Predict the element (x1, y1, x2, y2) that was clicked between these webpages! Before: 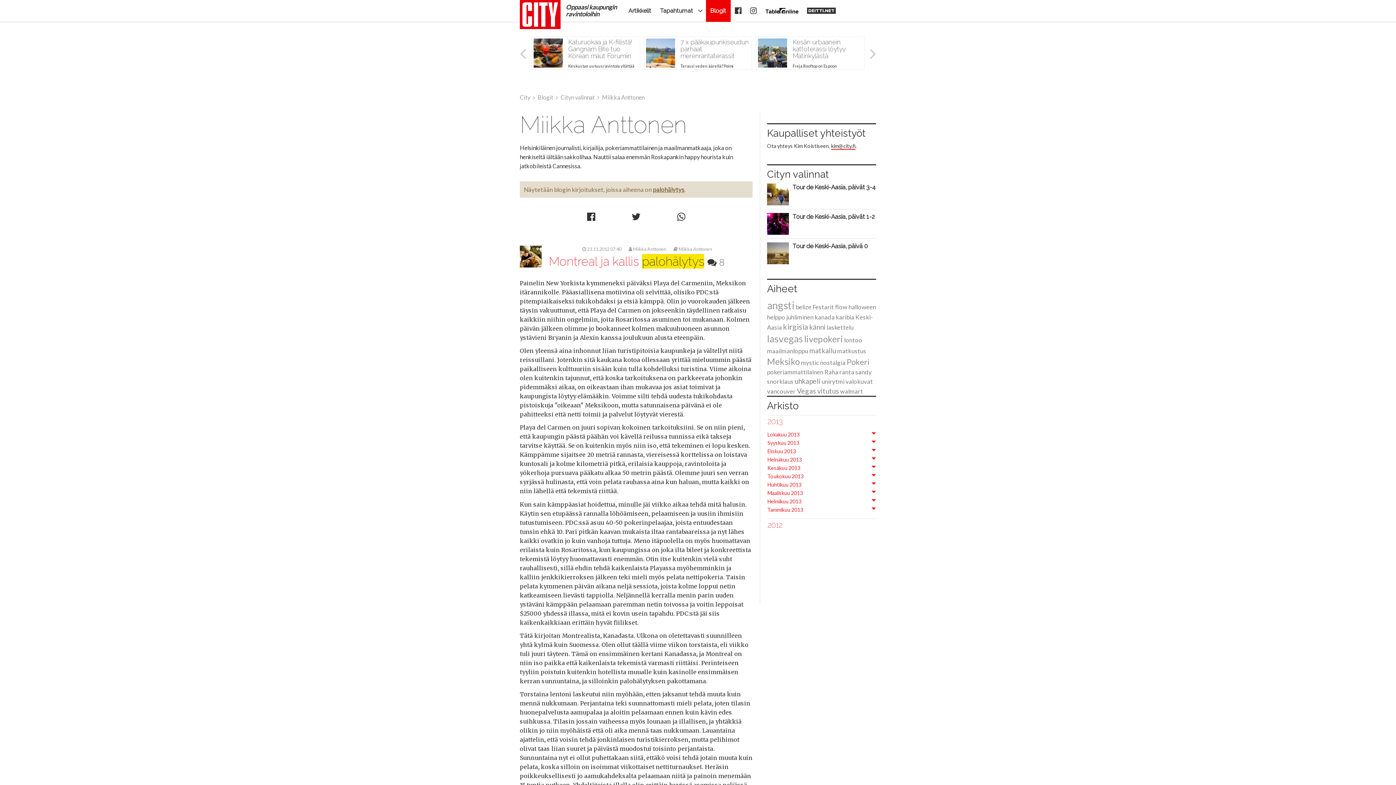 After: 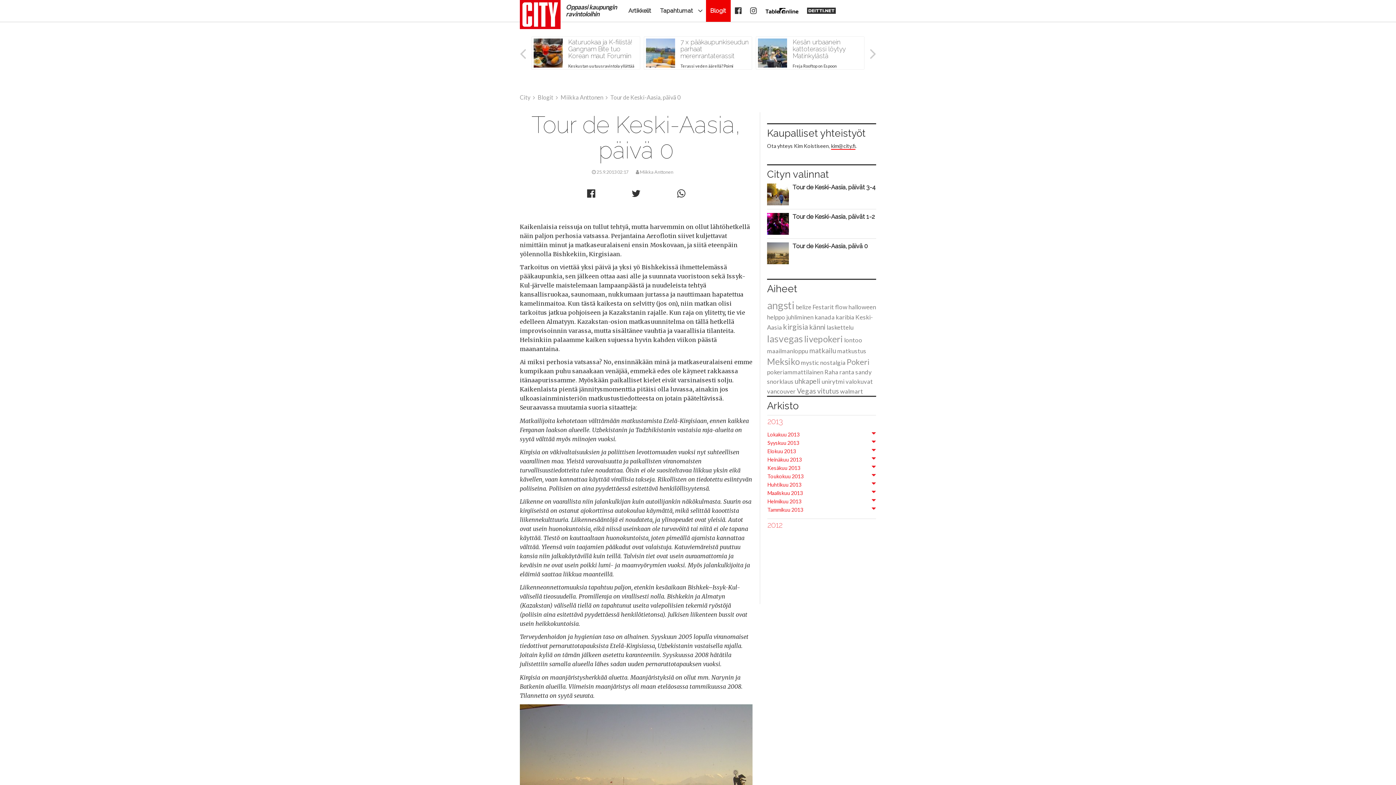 Action: bbox: (767, 242, 789, 264)